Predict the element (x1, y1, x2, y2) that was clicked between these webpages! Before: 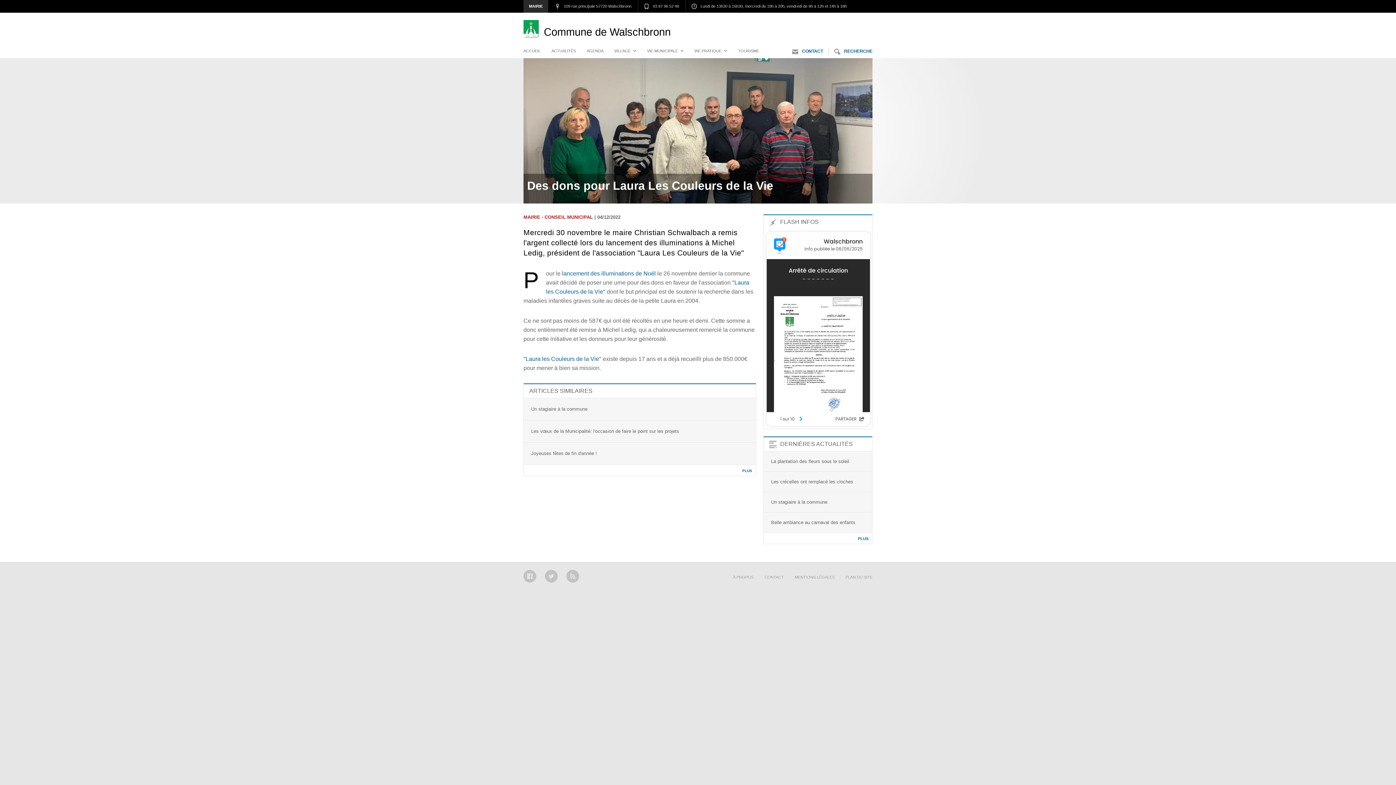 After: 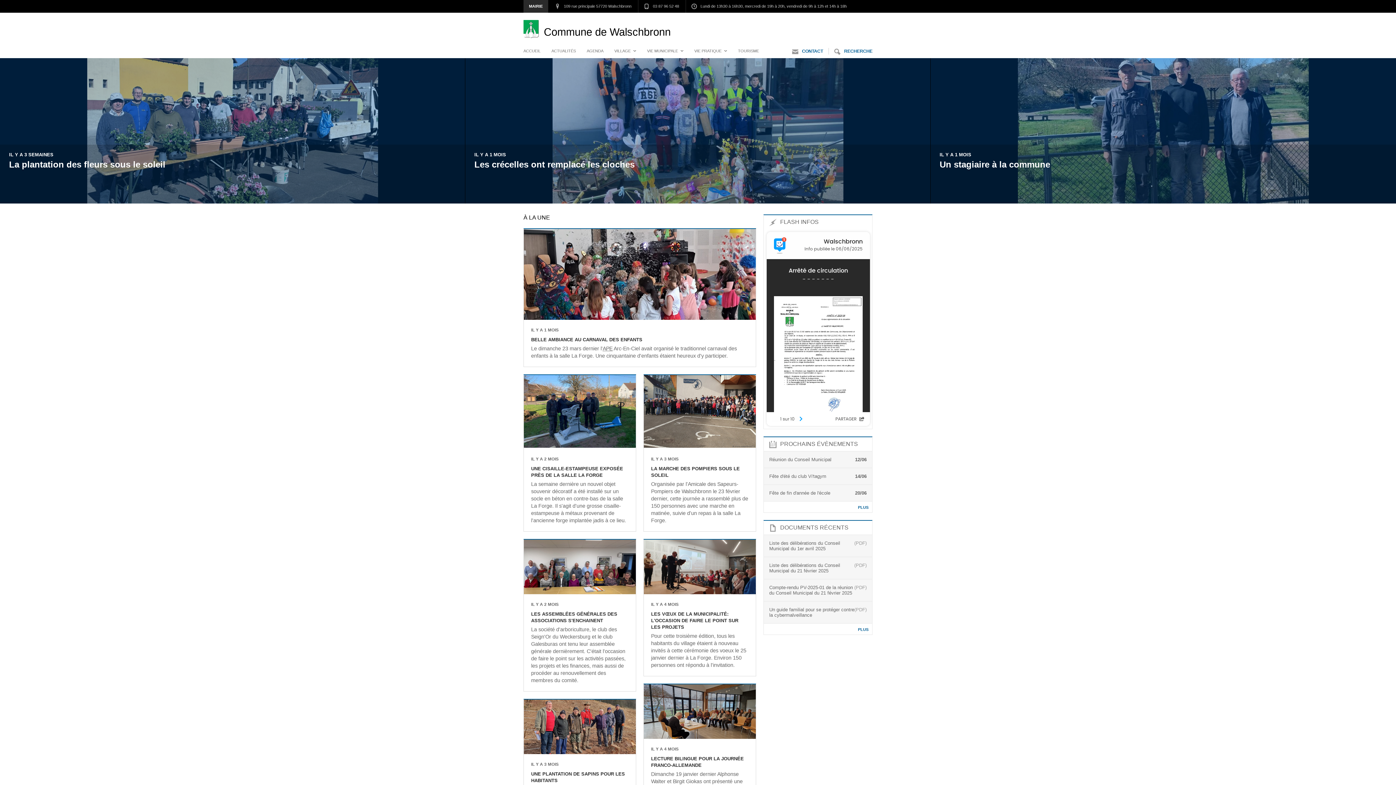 Action: bbox: (544, 26, 670, 37) label: Commune de Walschbronn